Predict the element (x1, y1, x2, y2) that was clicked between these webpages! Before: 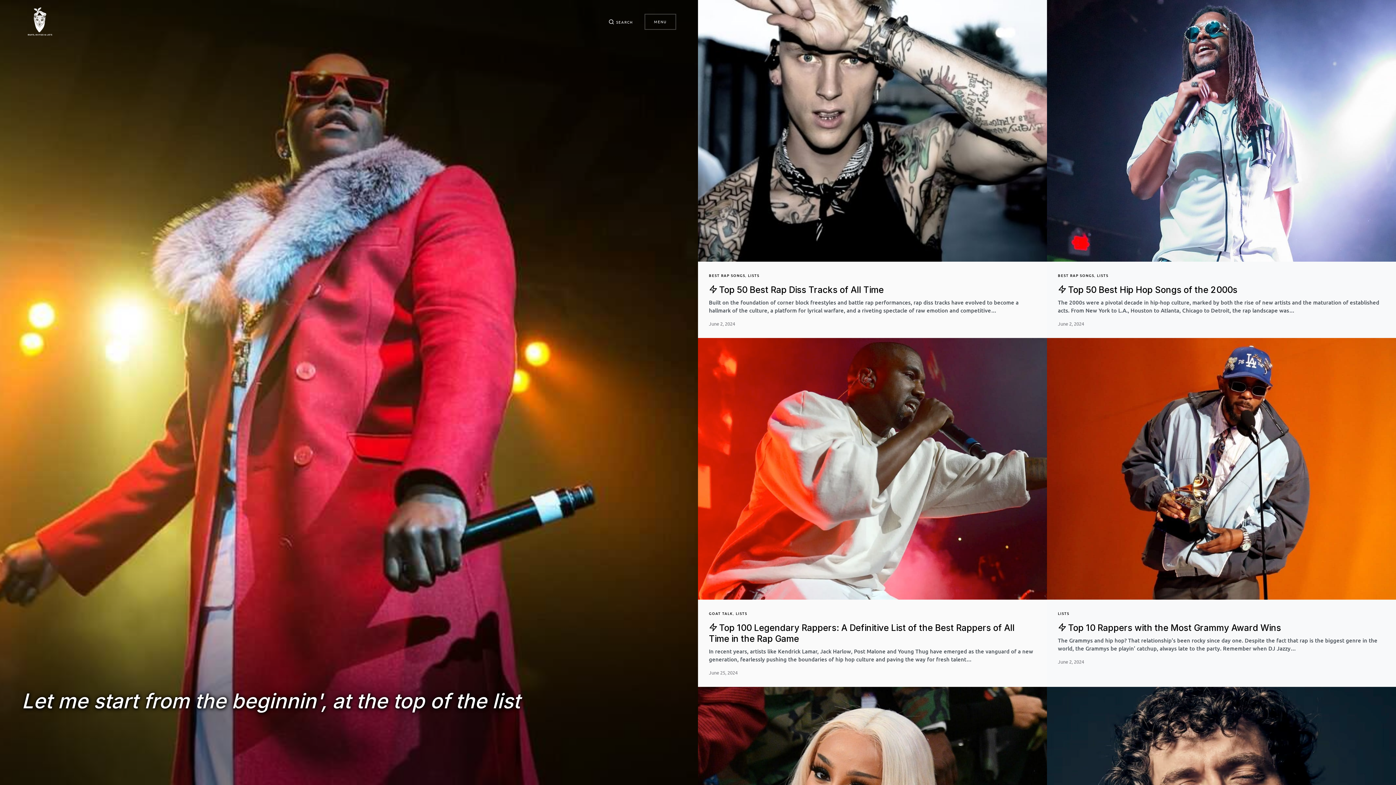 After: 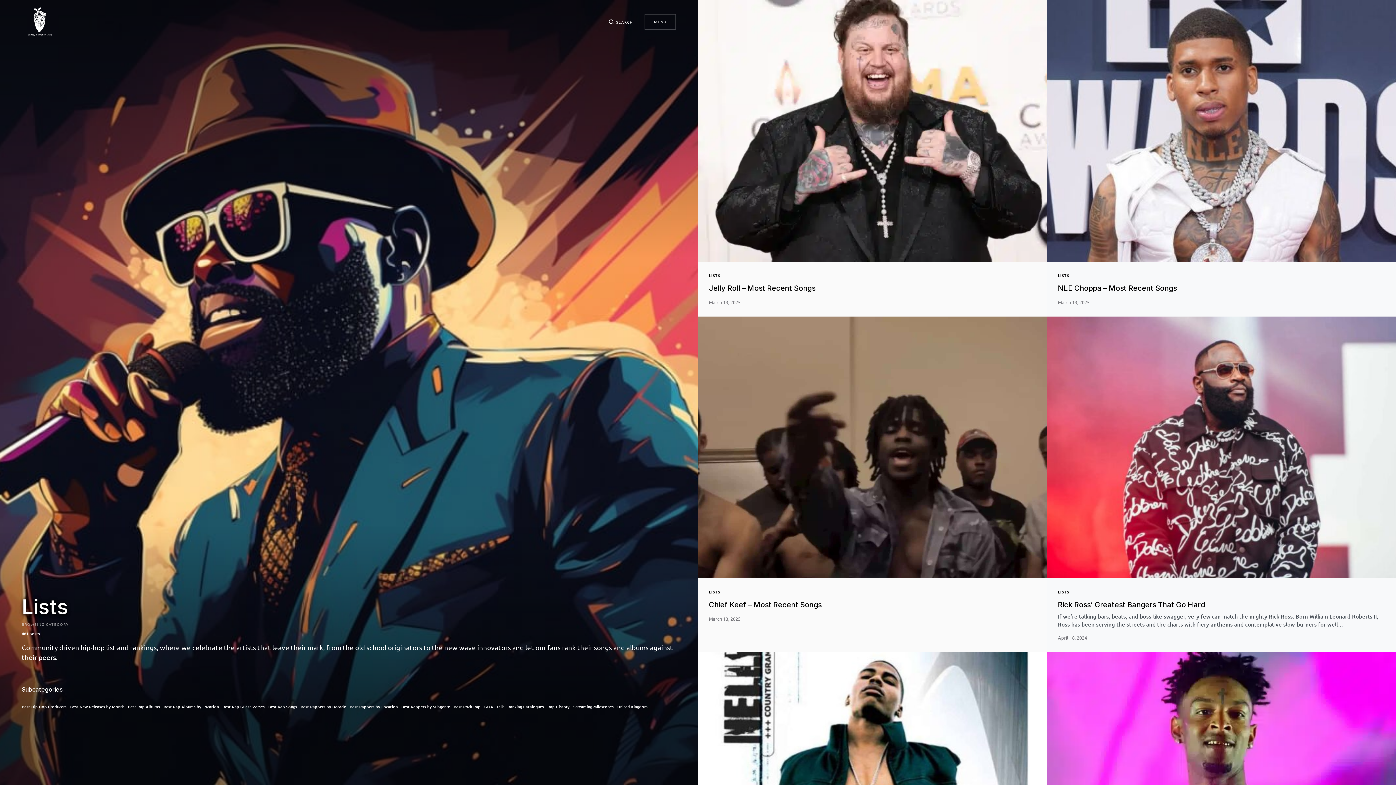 Action: label: LISTS bbox: (748, 272, 759, 278)